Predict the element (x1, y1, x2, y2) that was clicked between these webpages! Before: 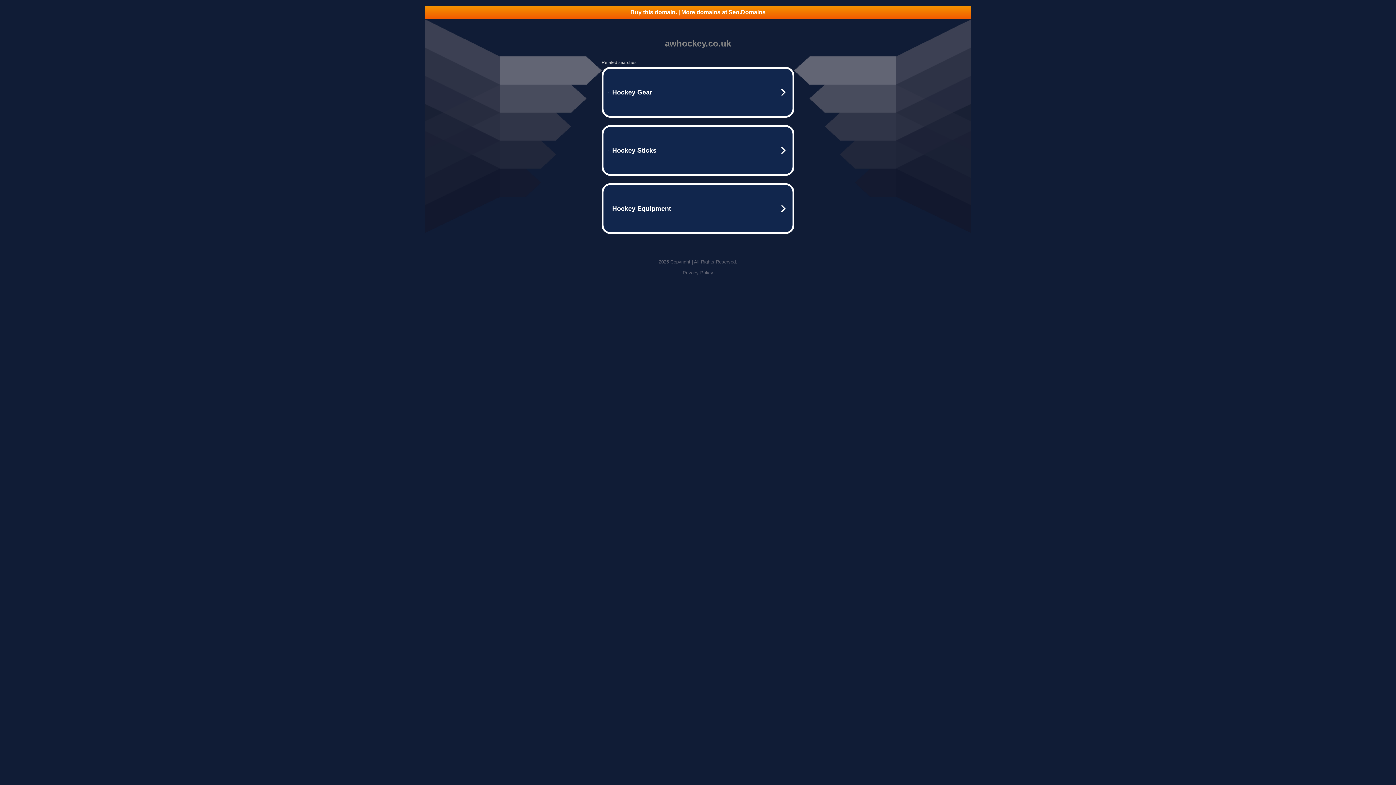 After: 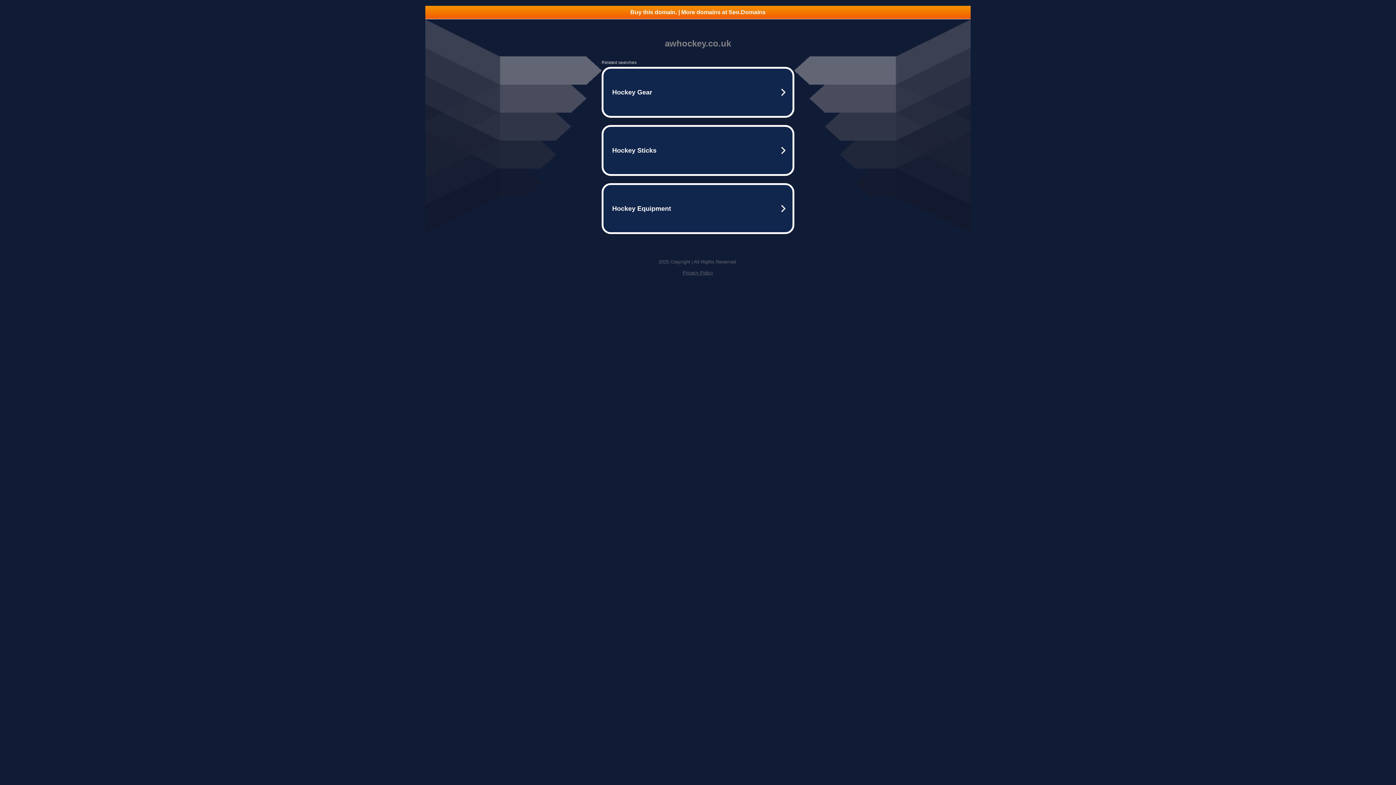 Action: bbox: (425, 5, 970, 18) label: Buy this domain. | More domains at Seo.Domains